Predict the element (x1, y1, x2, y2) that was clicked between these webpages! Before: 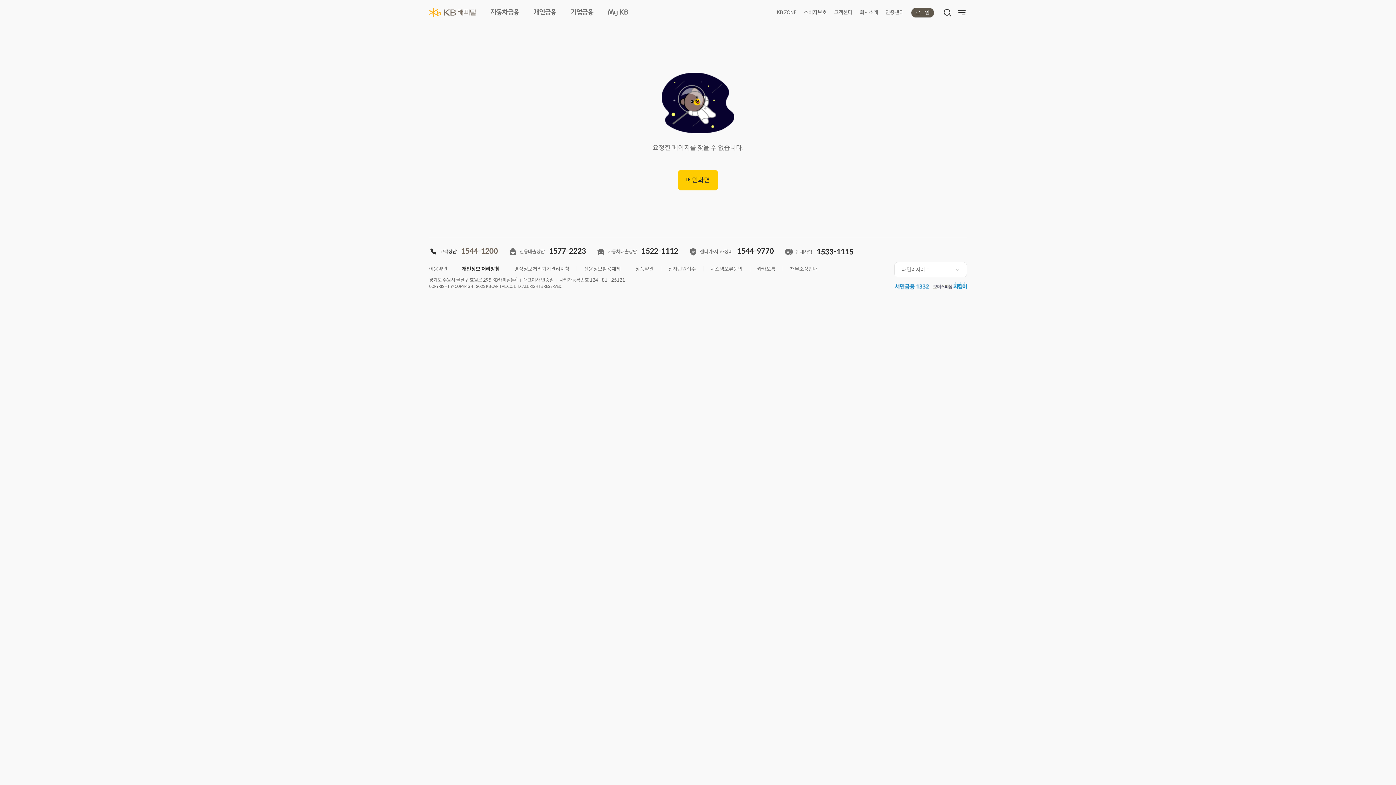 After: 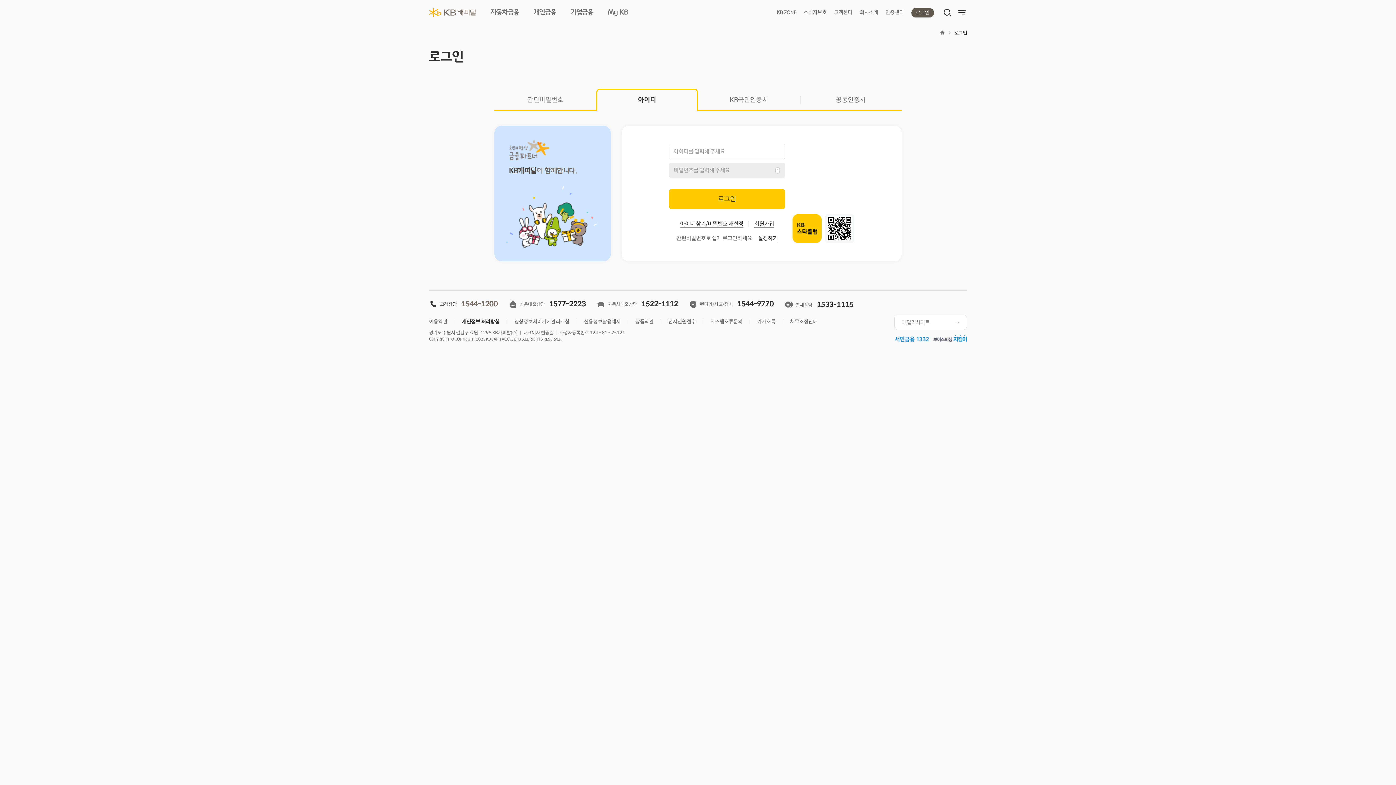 Action: bbox: (911, 8, 934, 15) label: 로그인